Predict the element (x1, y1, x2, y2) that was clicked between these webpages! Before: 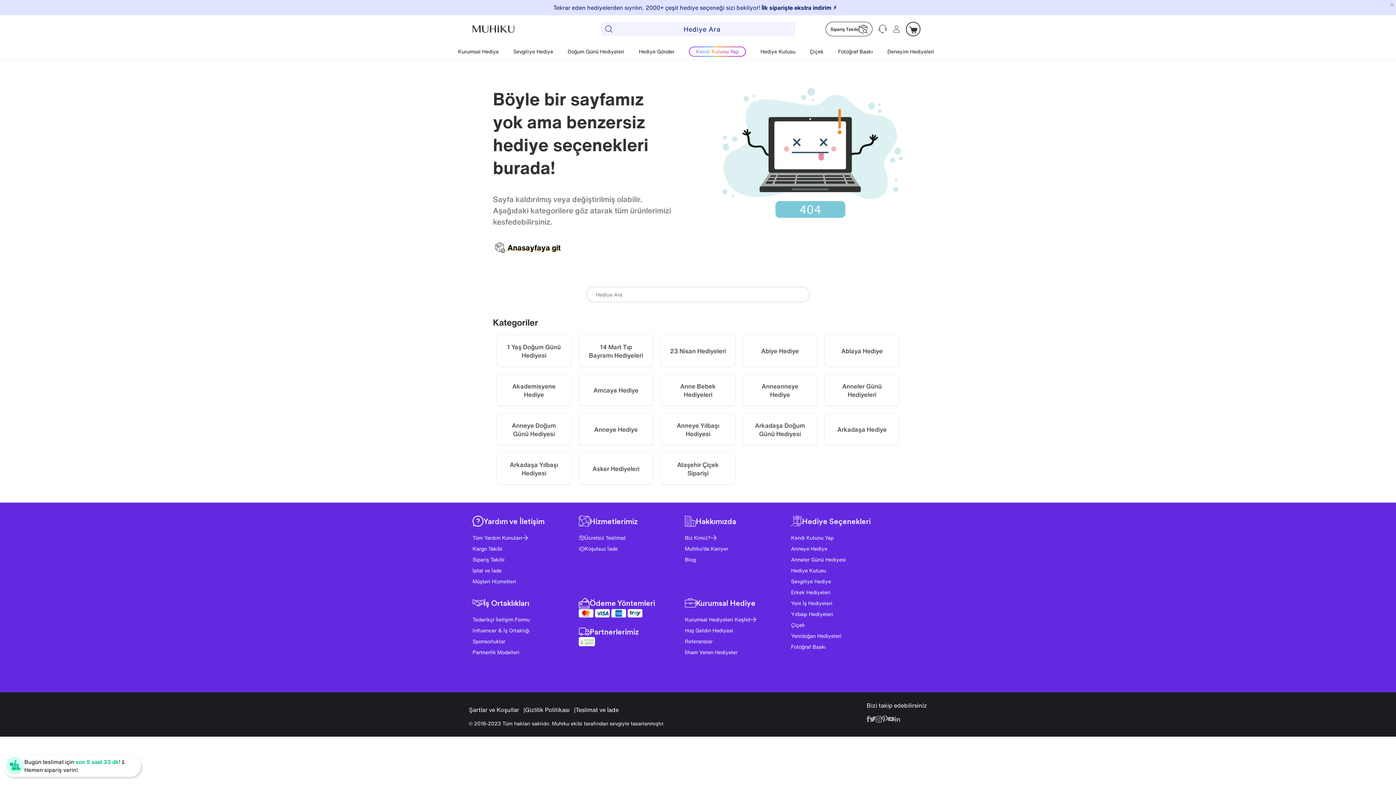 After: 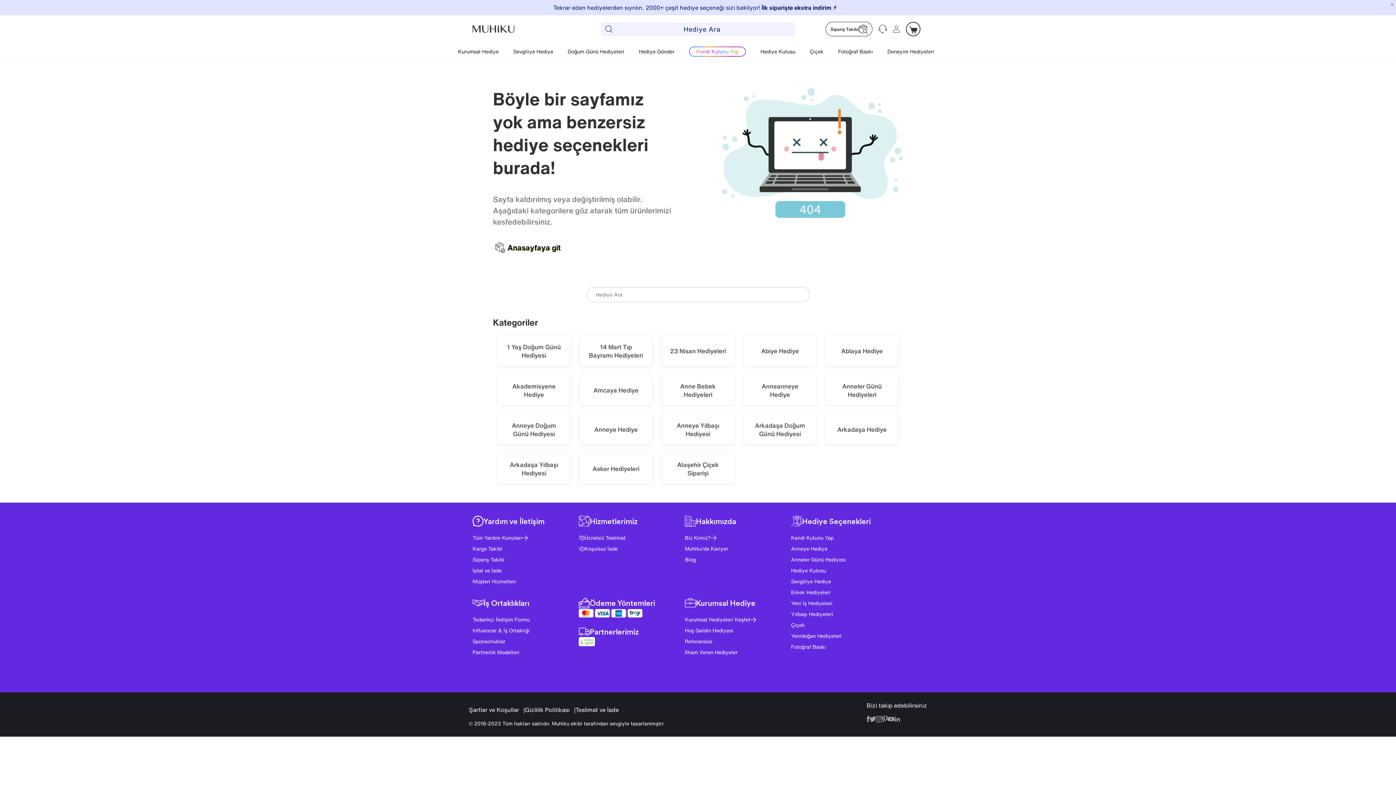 Action: bbox: (888, 714, 894, 723)